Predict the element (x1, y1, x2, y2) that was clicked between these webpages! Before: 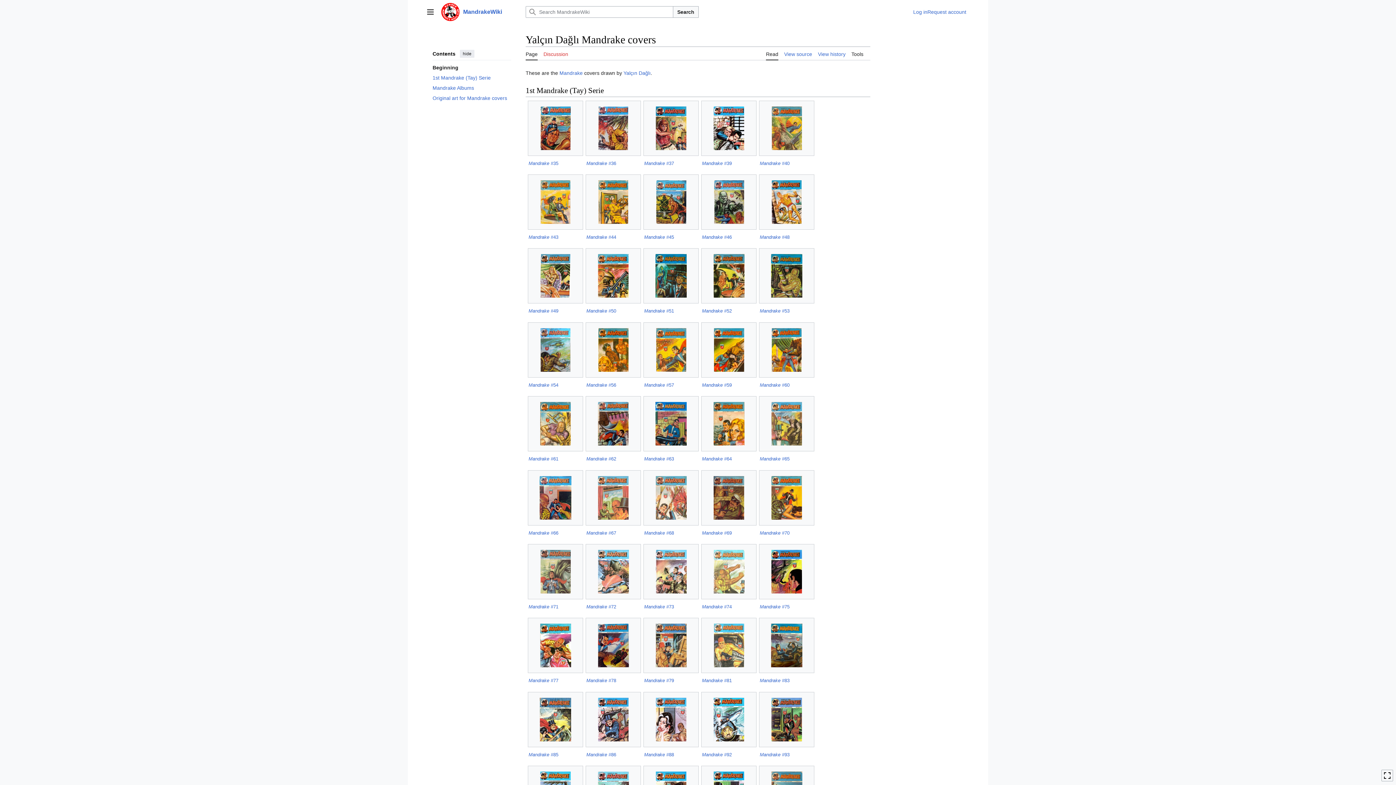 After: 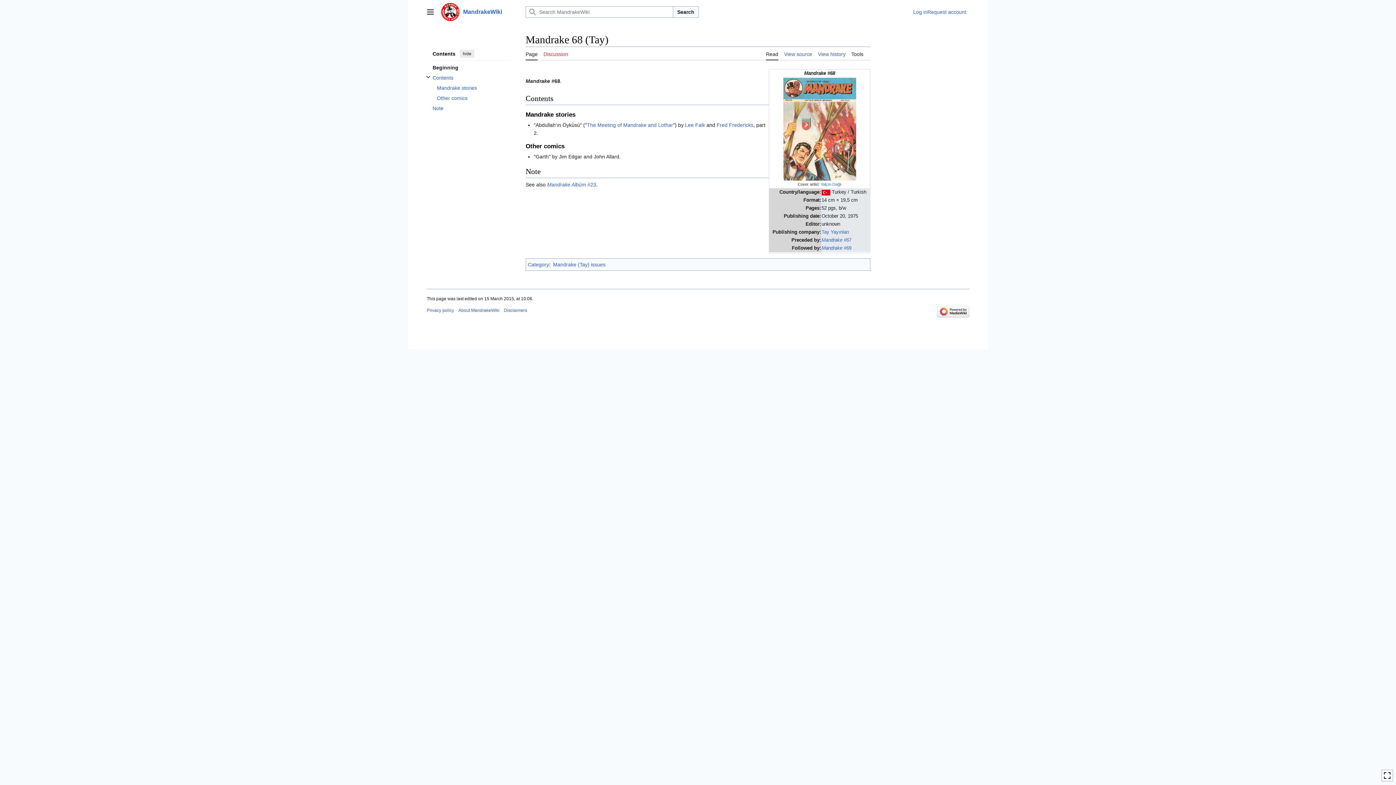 Action: label: Mandrake #68 bbox: (644, 530, 674, 535)